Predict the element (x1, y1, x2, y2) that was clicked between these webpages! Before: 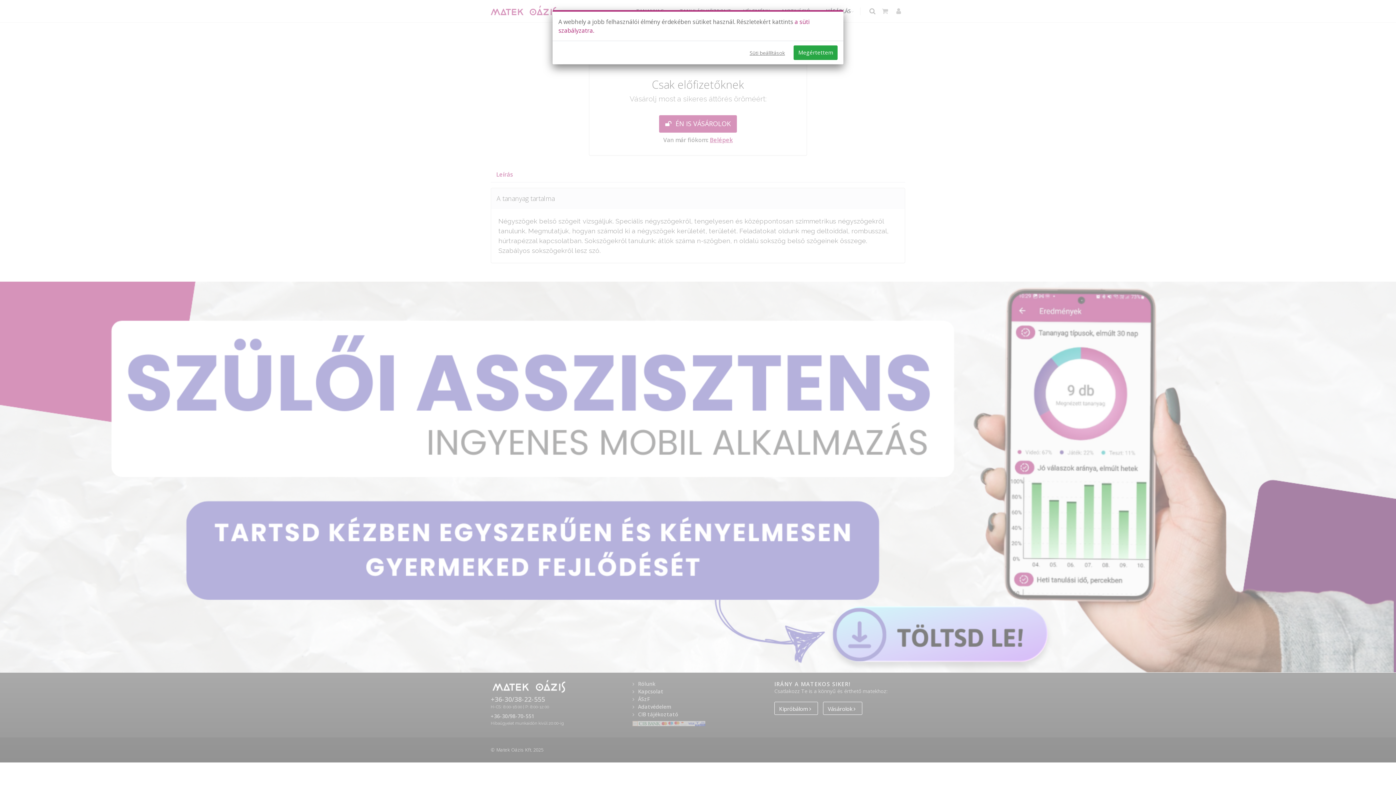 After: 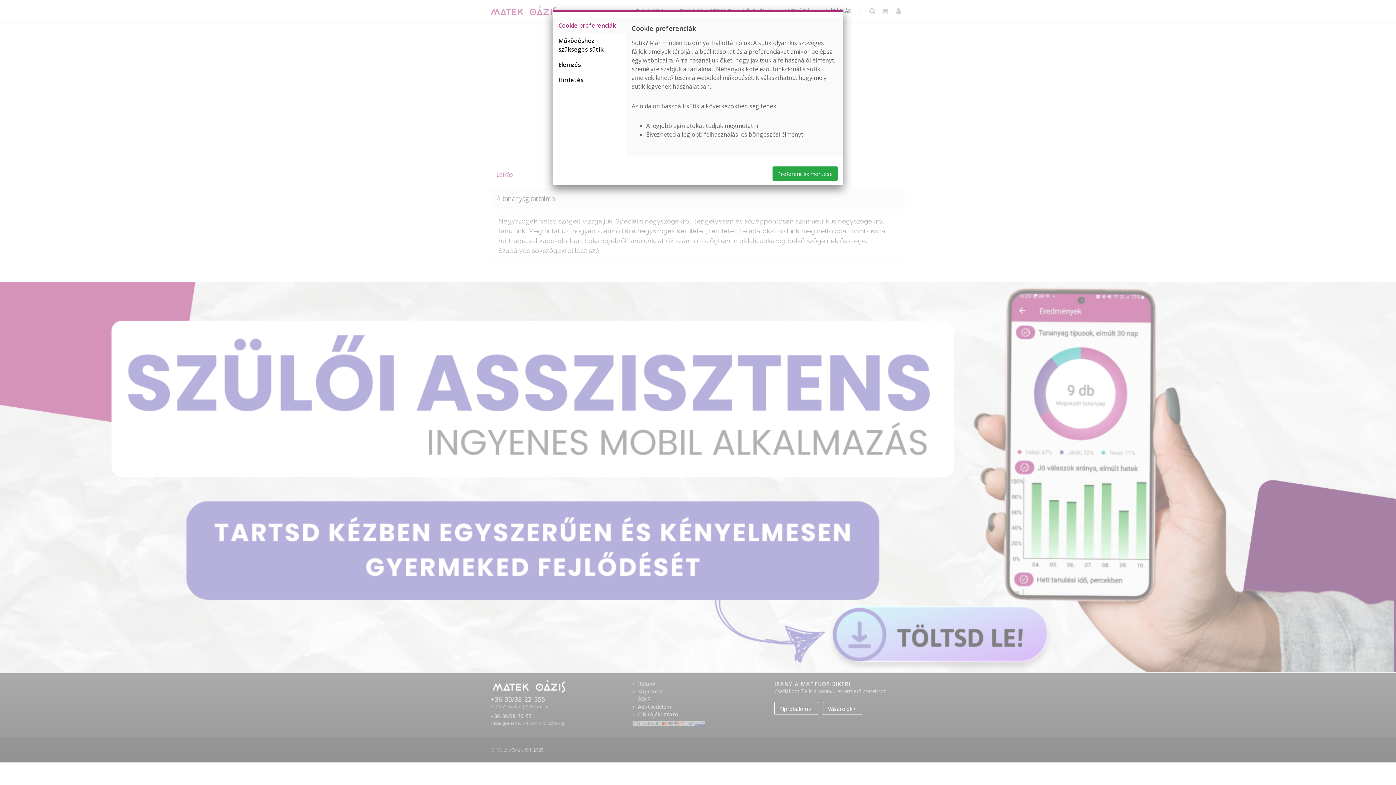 Action: label: Süti beállítások bbox: (749, 48, 785, 56)